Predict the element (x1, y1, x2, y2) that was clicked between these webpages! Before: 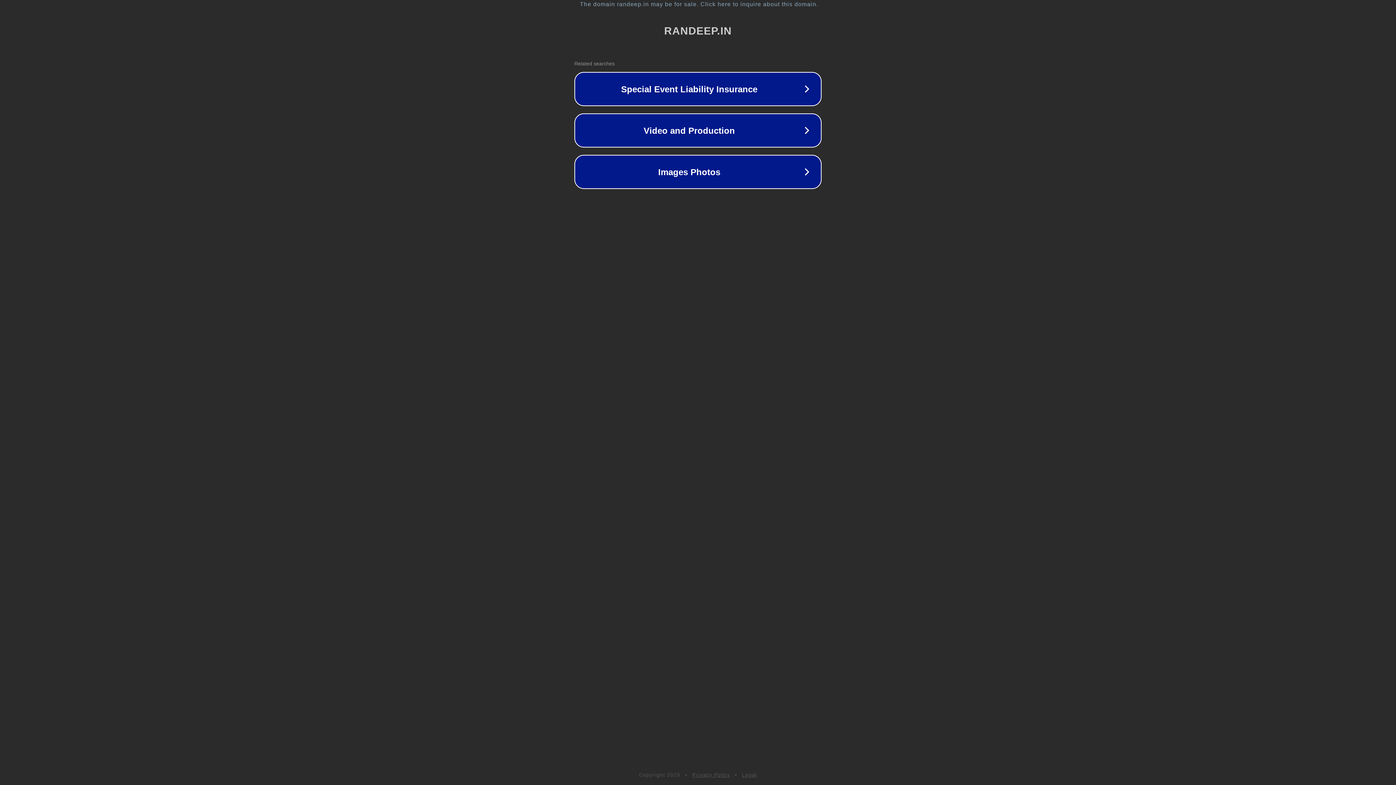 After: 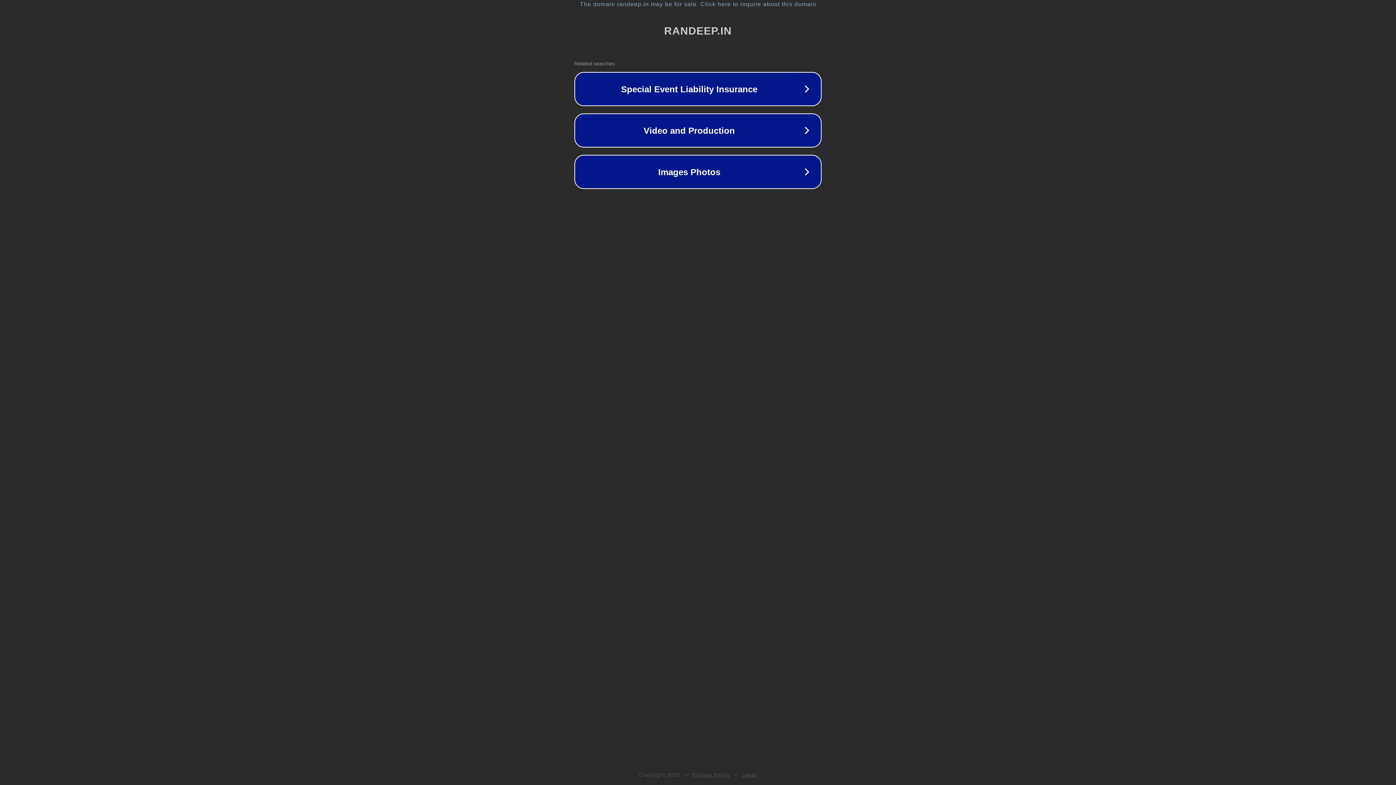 Action: label: Privacy Policy bbox: (692, 772, 730, 778)